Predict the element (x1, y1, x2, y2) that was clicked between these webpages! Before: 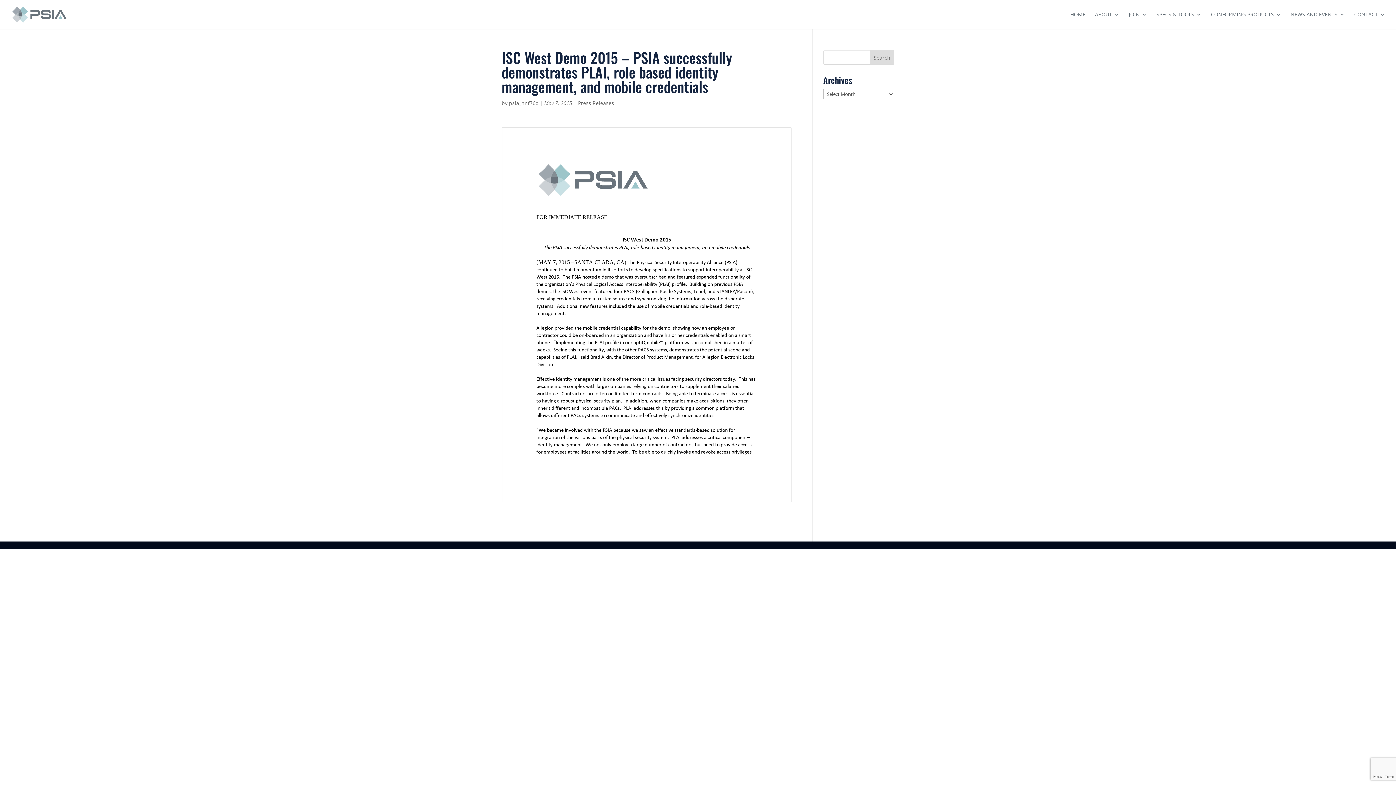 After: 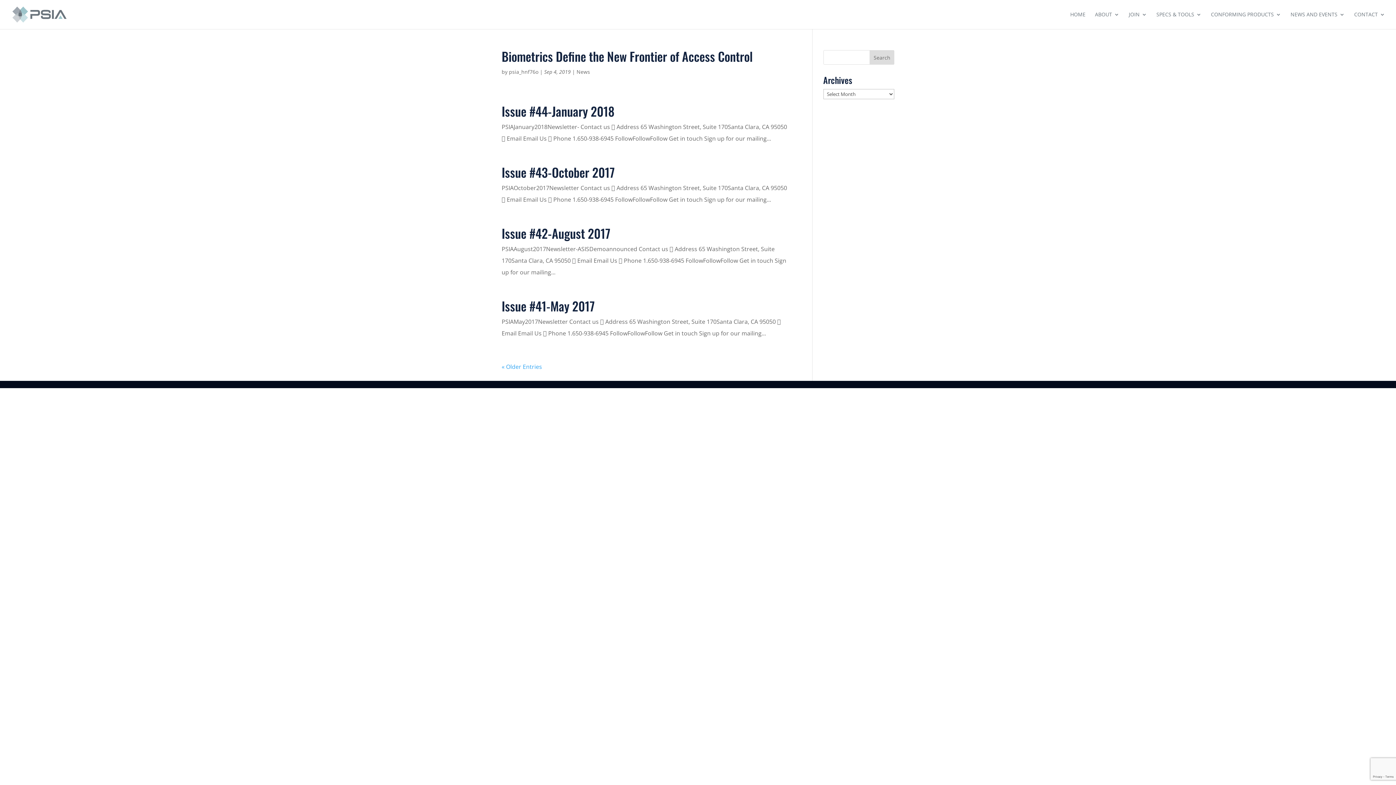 Action: bbox: (509, 99, 538, 106) label: psia_hnf76o